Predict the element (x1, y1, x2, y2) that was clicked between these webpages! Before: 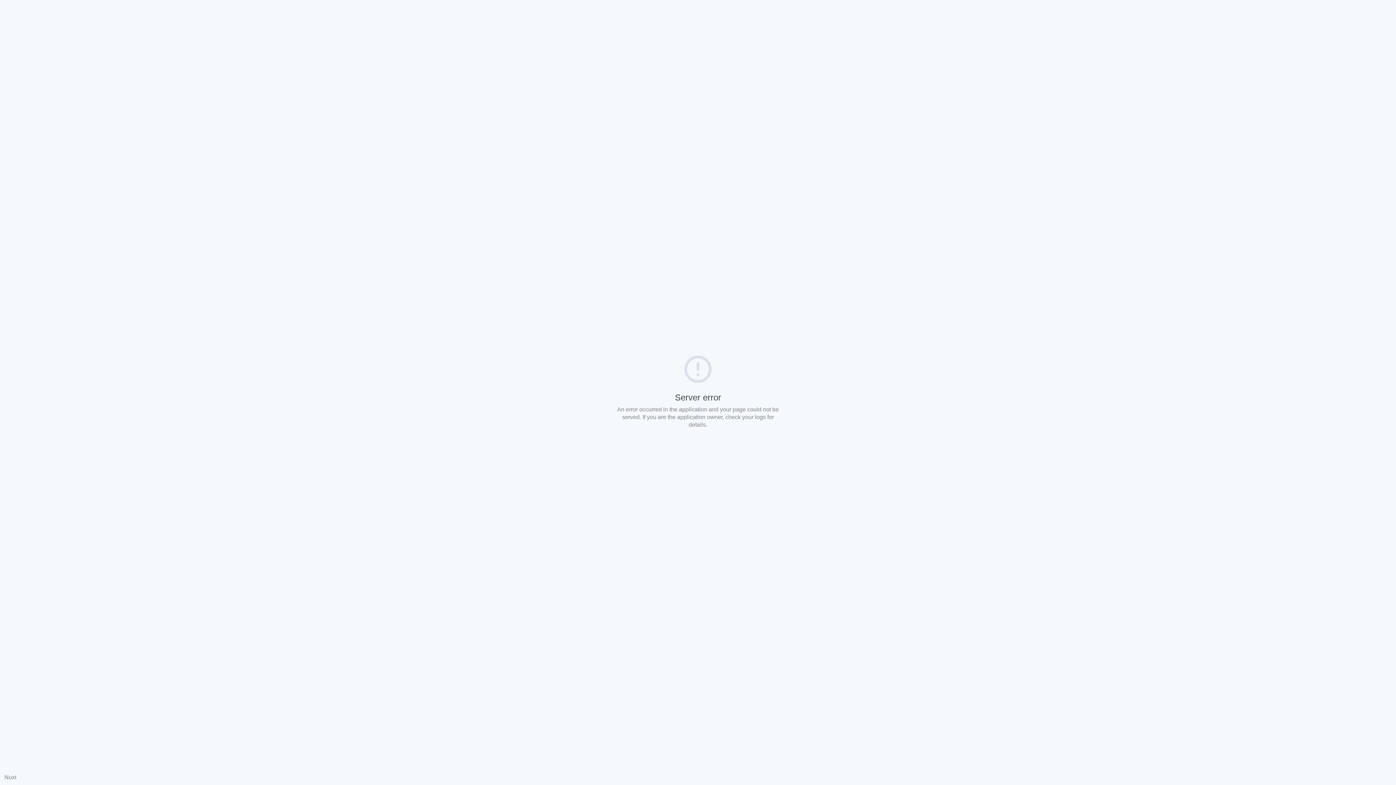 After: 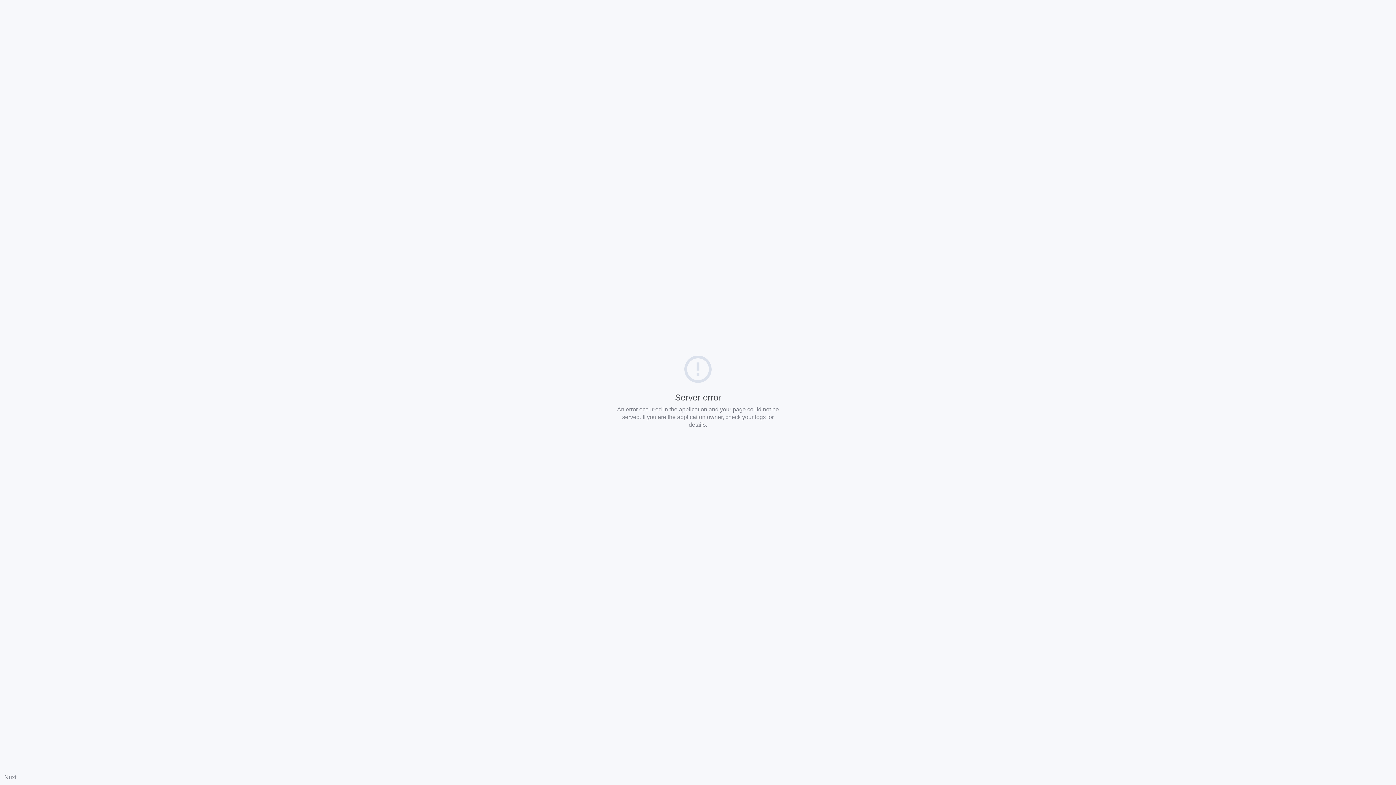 Action: label: Nuxt bbox: (4, 774, 16, 780)